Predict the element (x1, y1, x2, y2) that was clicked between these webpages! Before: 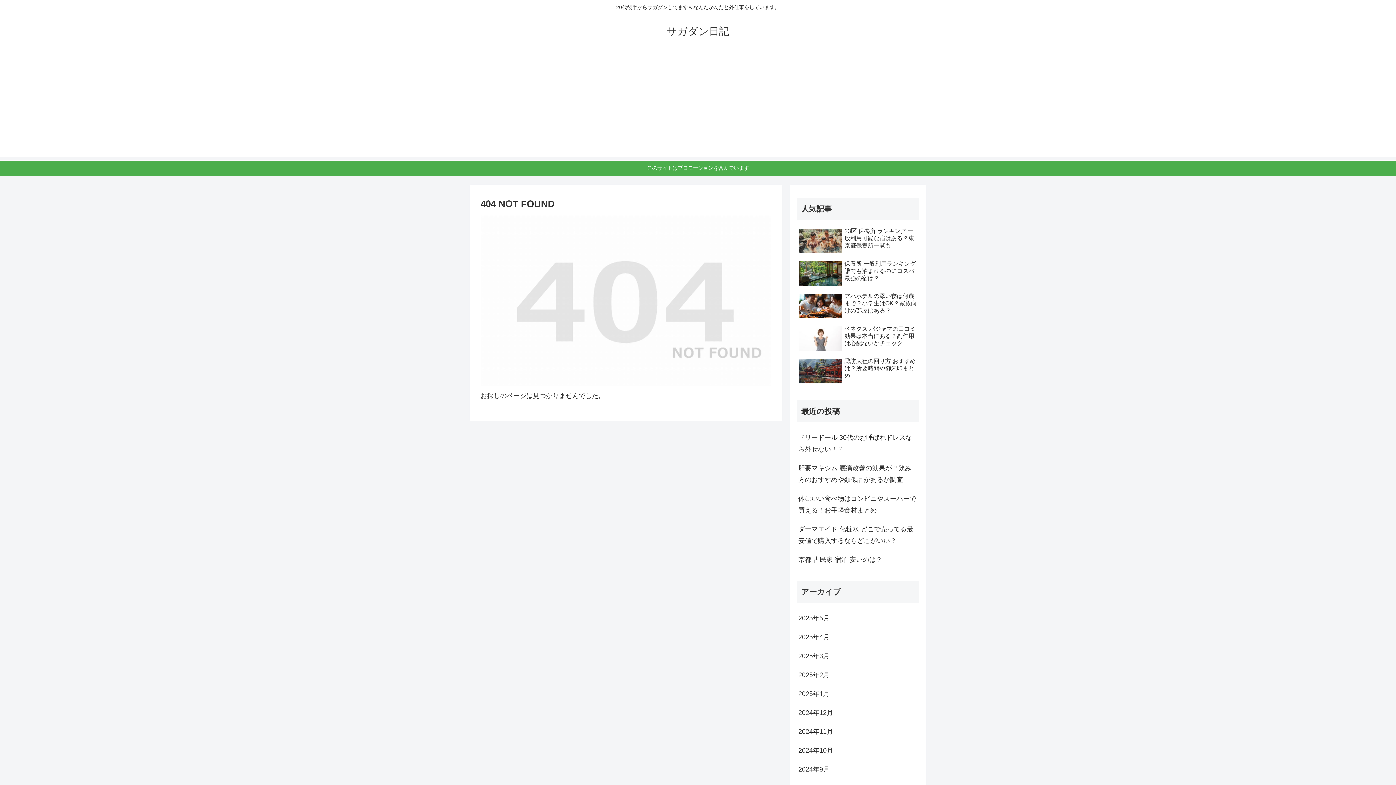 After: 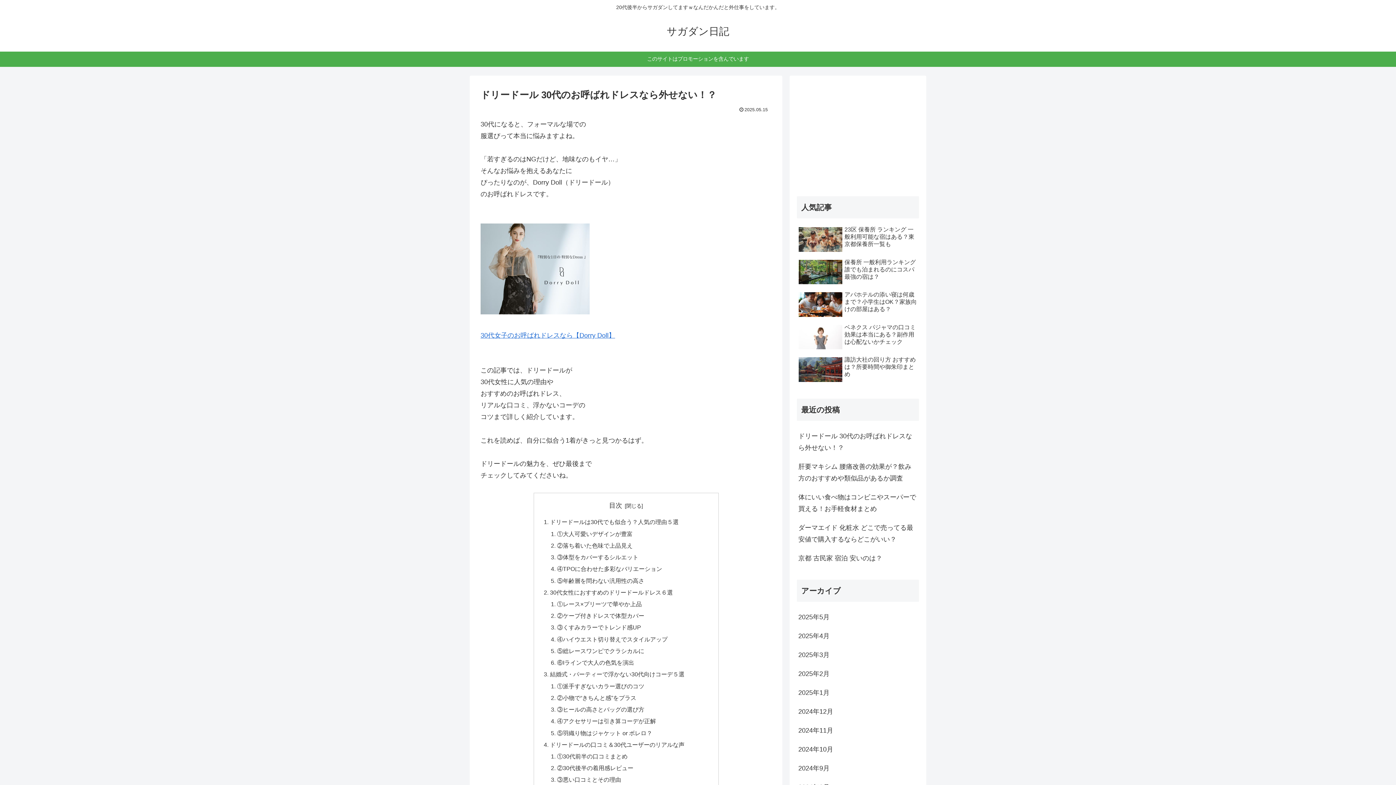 Action: label: ドリードール 30代のお呼ばれドレスなら外せない！？ bbox: (797, 428, 919, 458)